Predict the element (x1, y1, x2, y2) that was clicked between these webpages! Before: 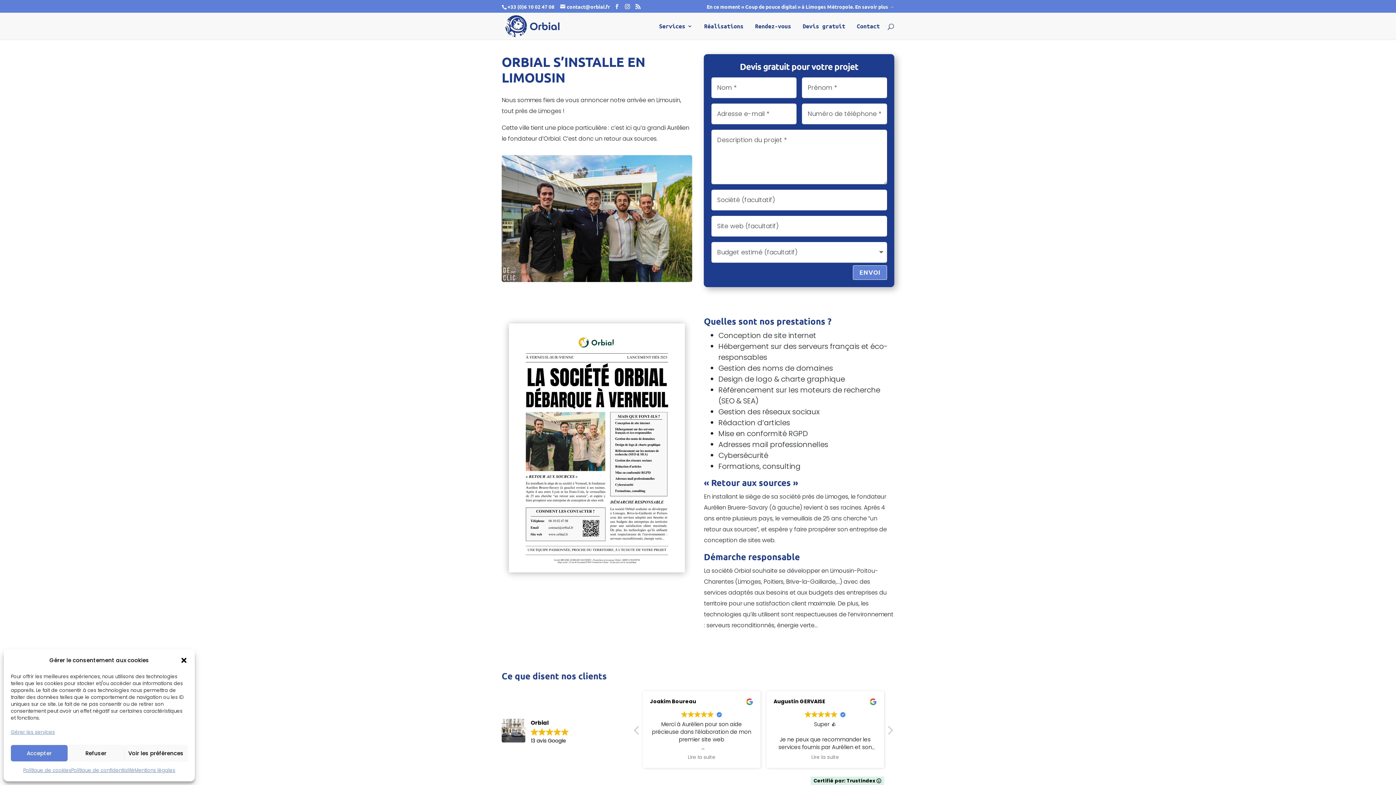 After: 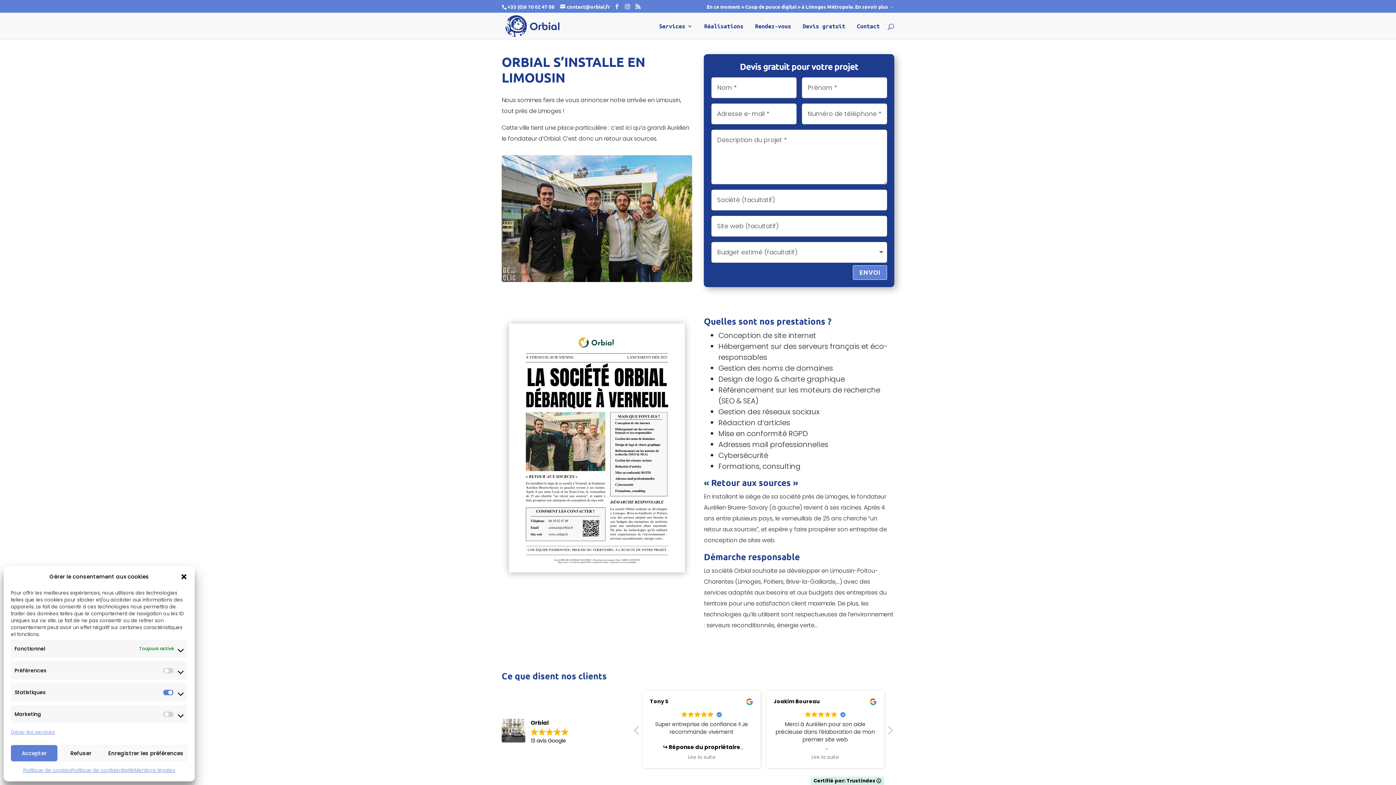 Action: bbox: (124, 745, 187, 761) label: Voir les préférences